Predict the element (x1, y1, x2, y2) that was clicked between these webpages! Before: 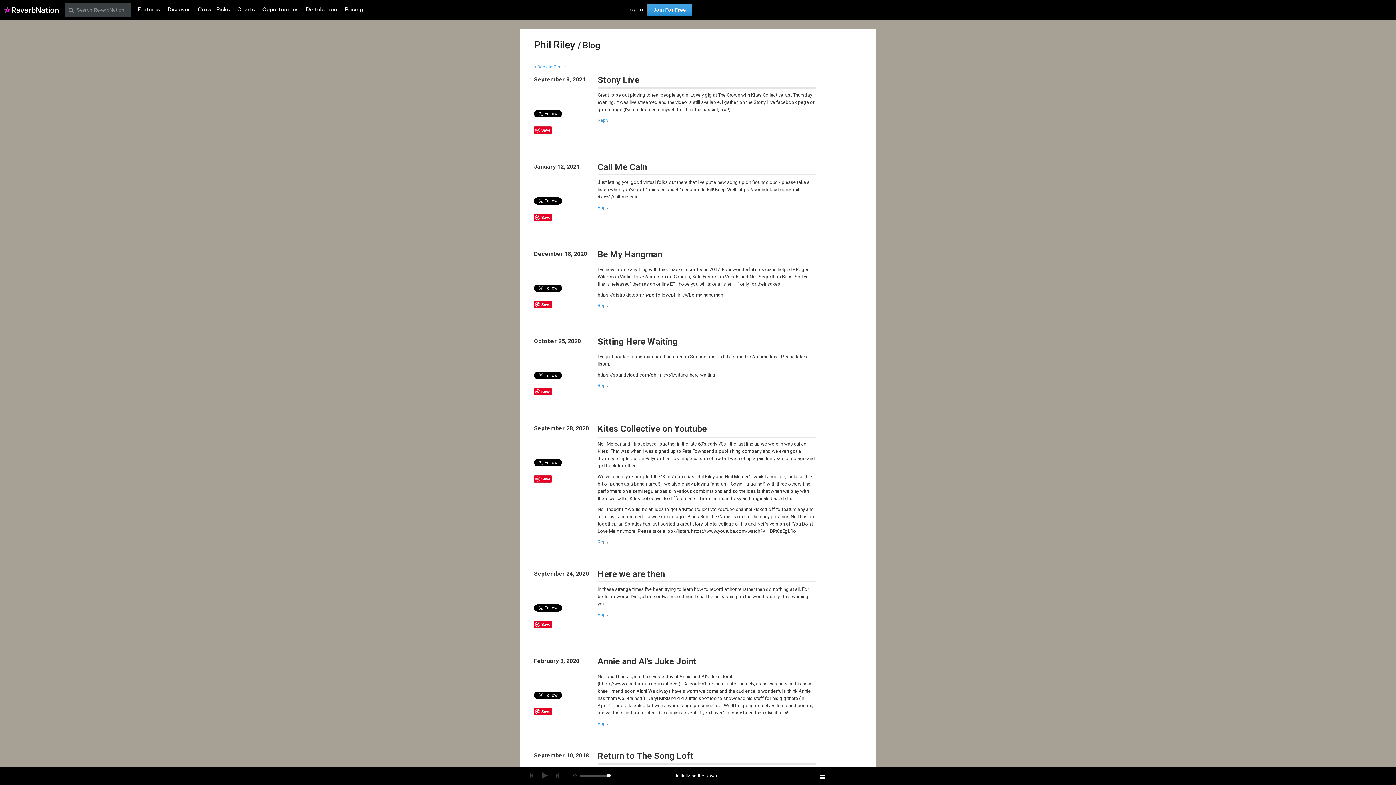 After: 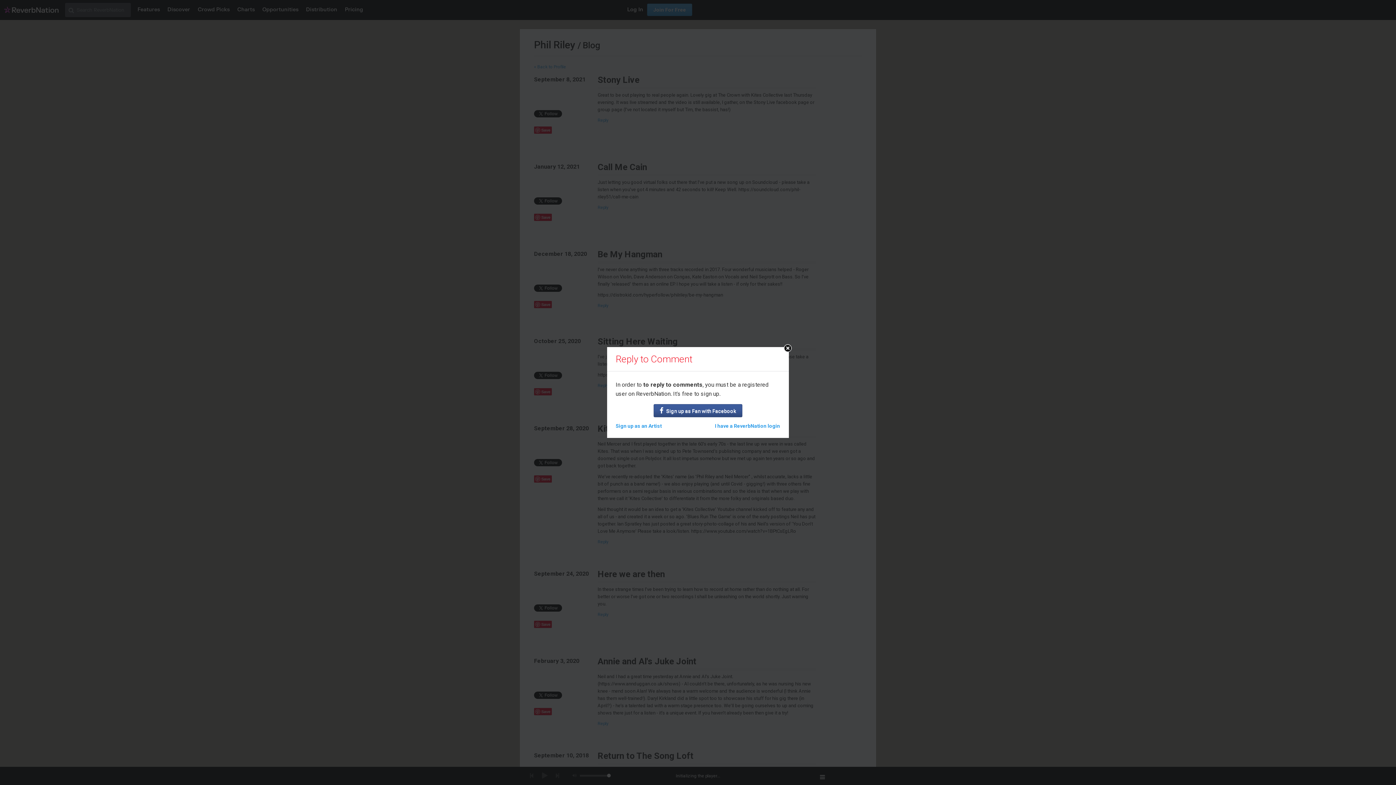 Action: label: Reply bbox: (597, 303, 608, 308)